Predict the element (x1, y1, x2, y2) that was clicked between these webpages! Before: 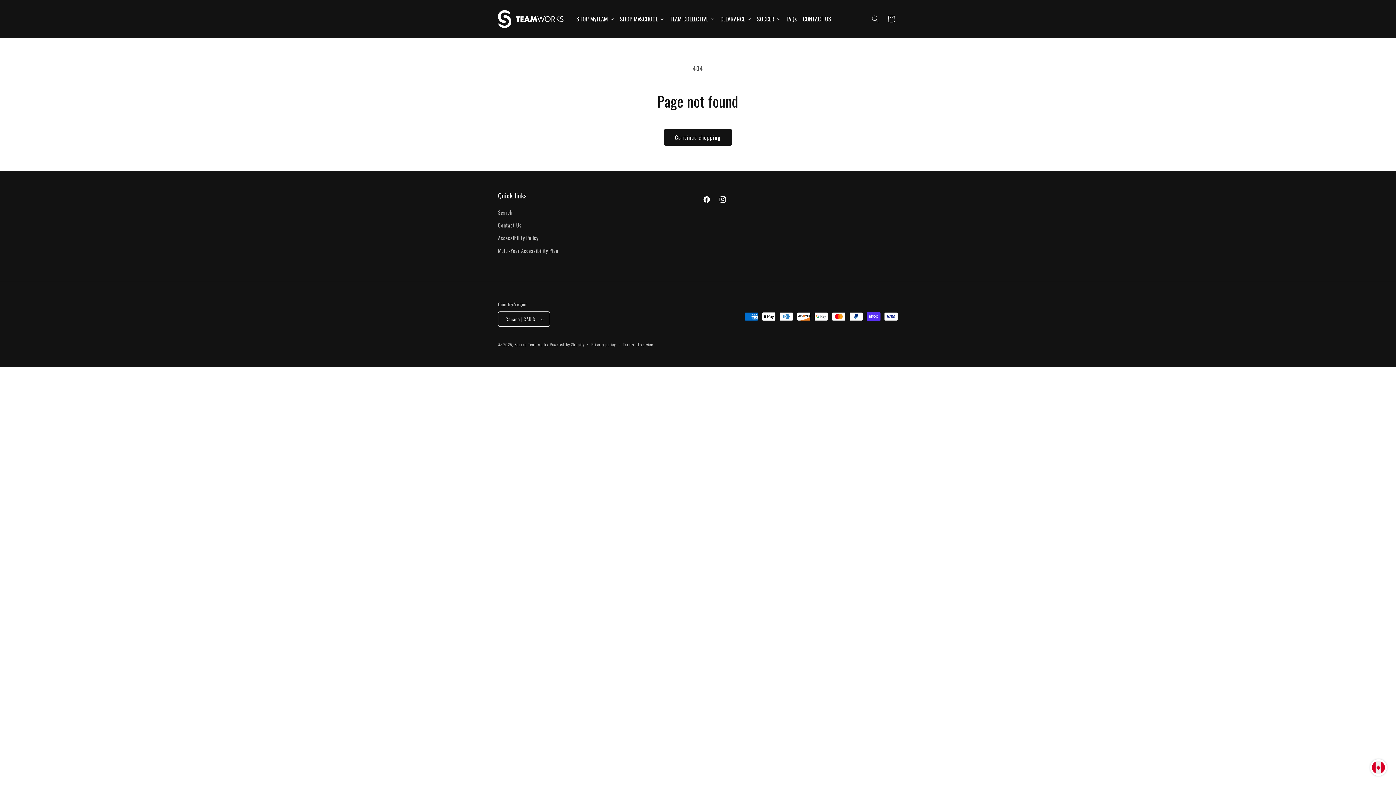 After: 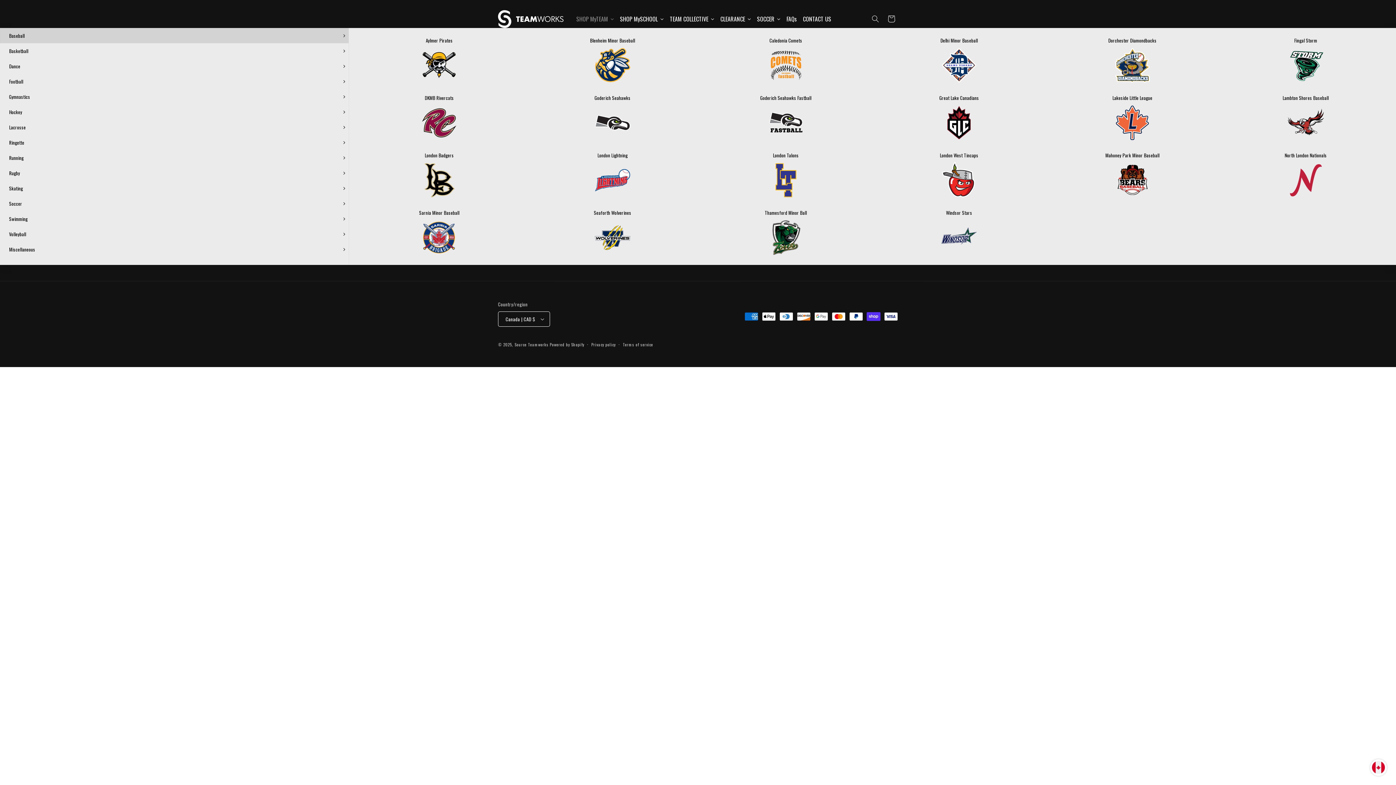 Action: bbox: (573, 9, 617, 28) label: SHOP MyTEAM